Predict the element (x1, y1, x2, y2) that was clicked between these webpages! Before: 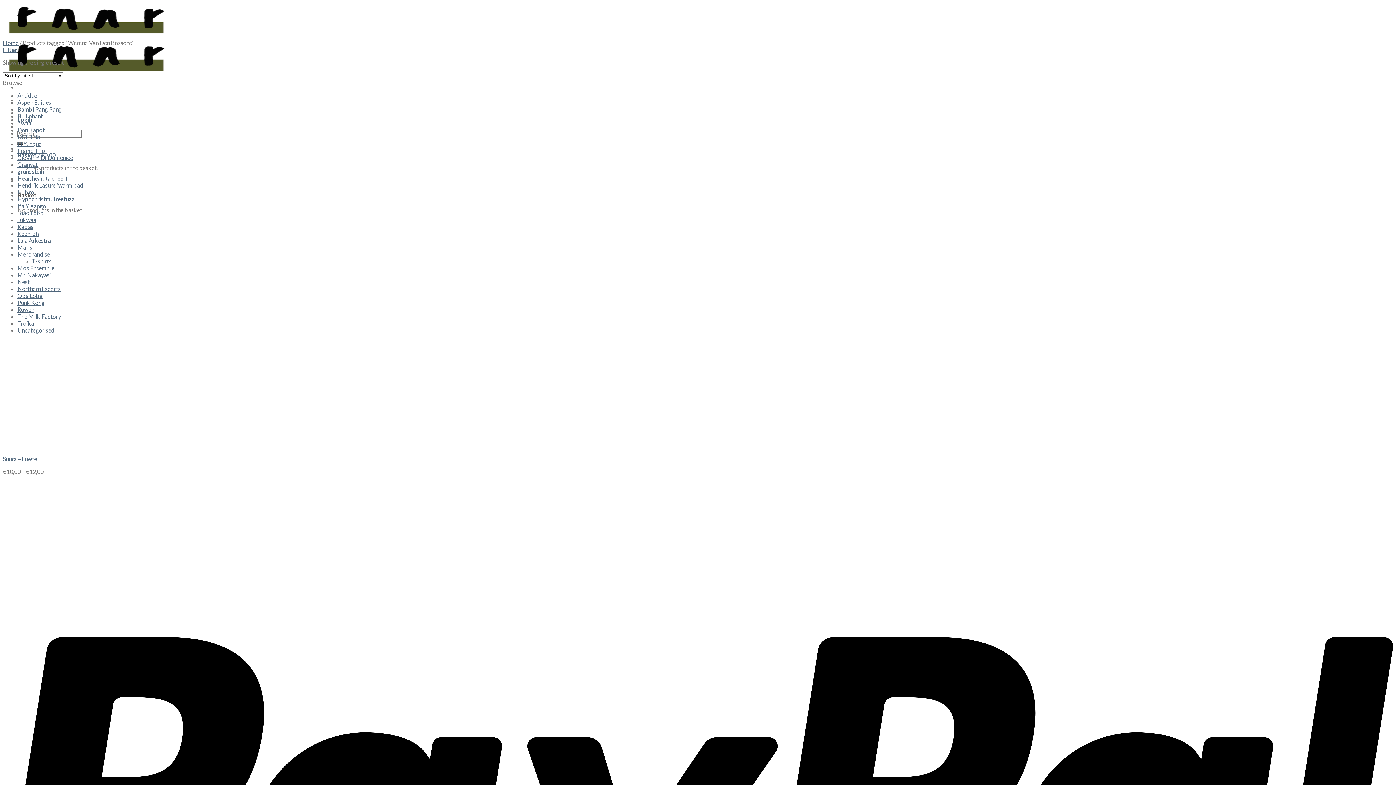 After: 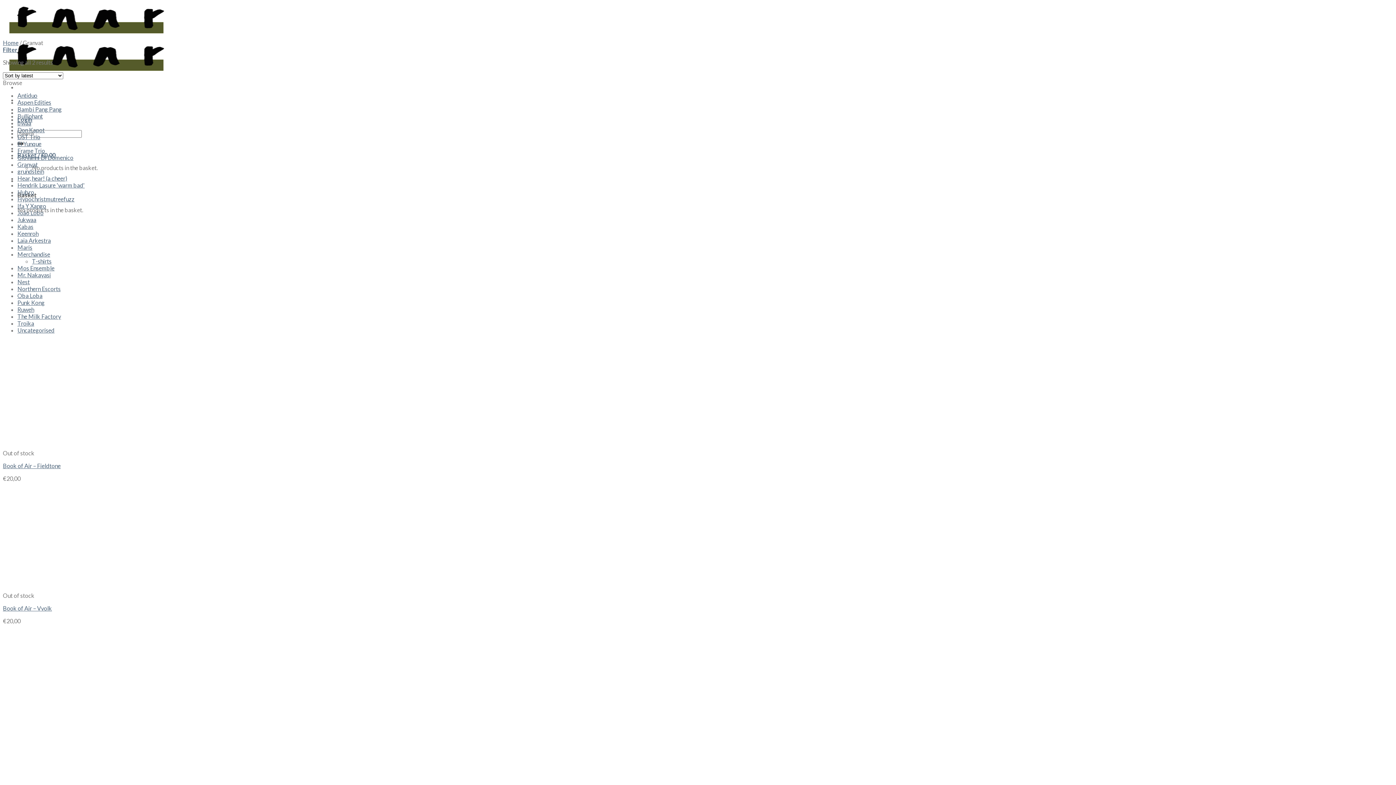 Action: bbox: (17, 161, 37, 168) label: Granvat